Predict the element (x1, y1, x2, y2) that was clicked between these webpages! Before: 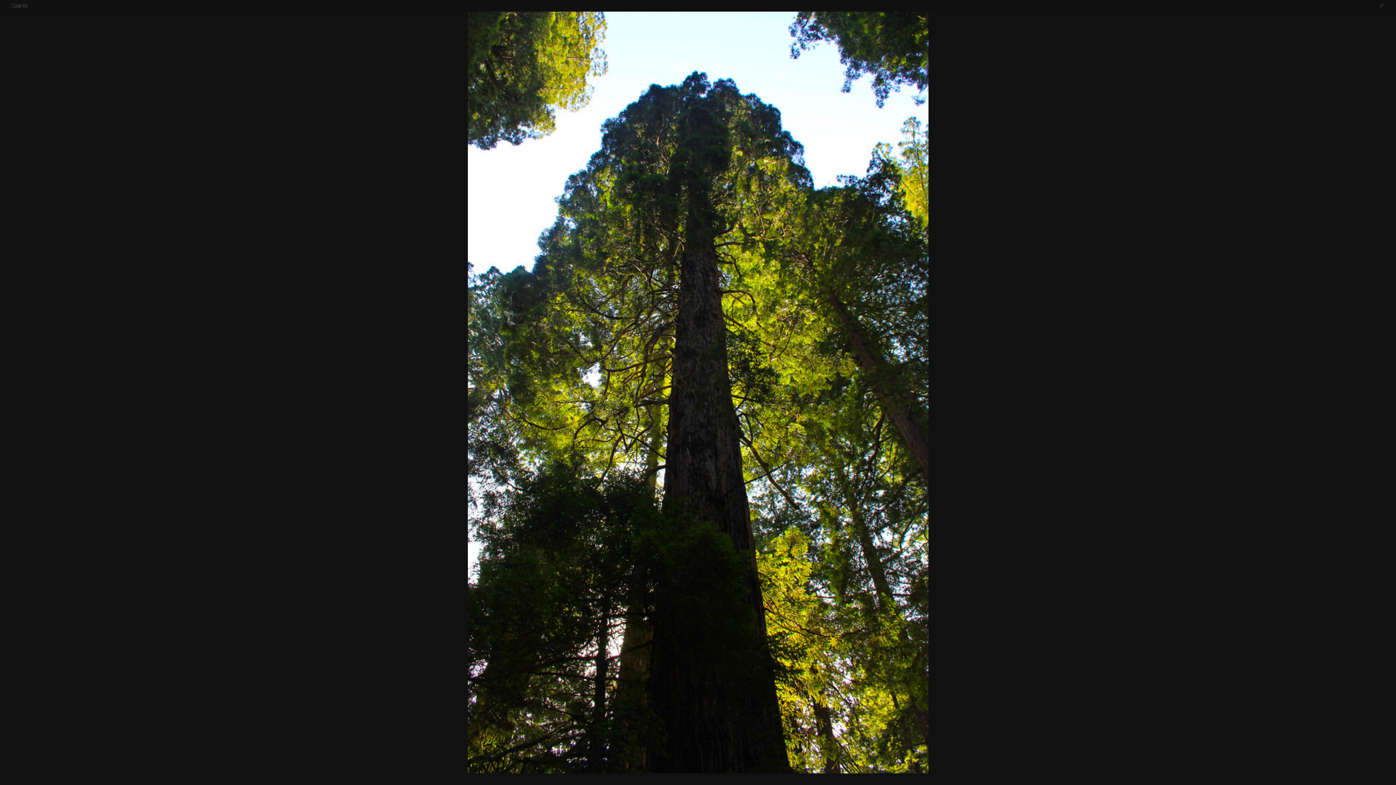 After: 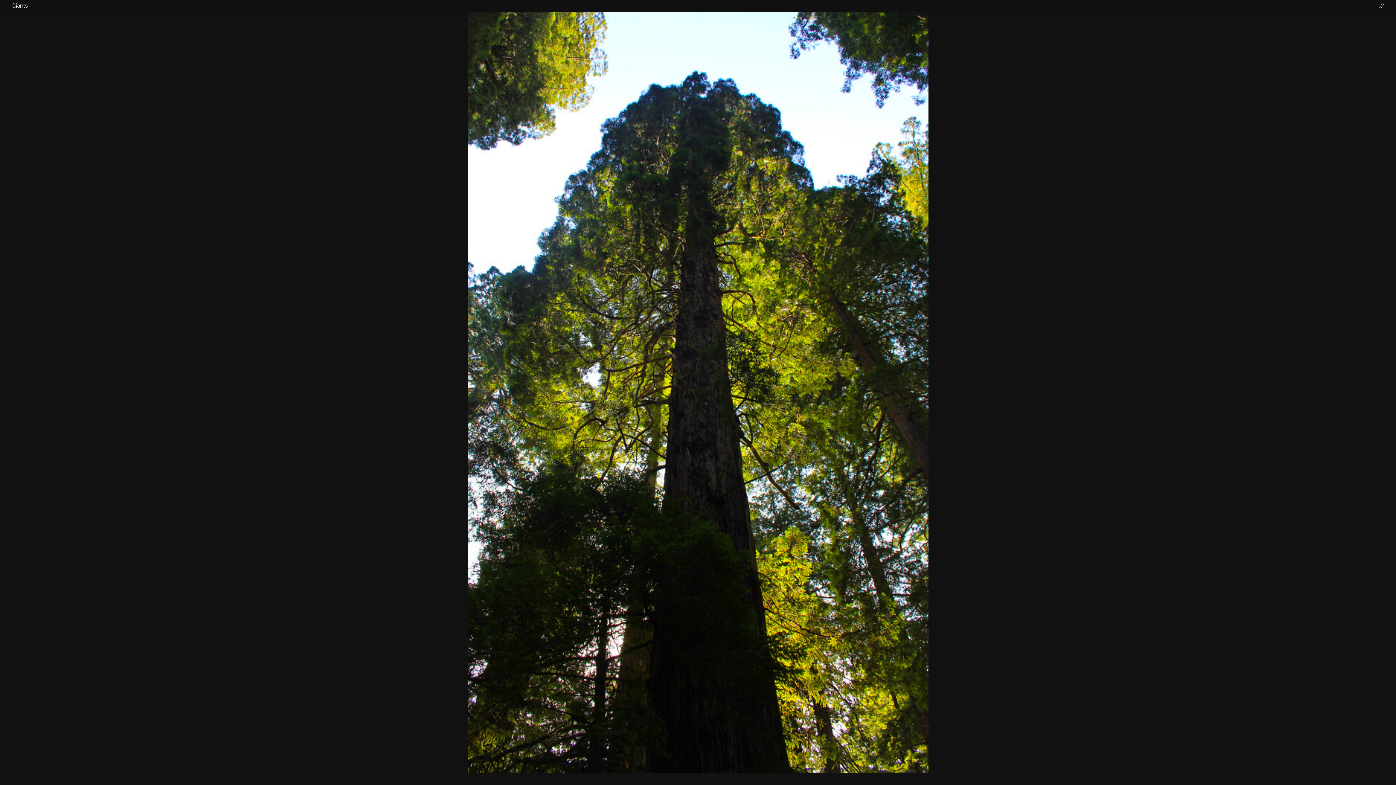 Action: label: Giants bbox: (11, 2, 28, 9)